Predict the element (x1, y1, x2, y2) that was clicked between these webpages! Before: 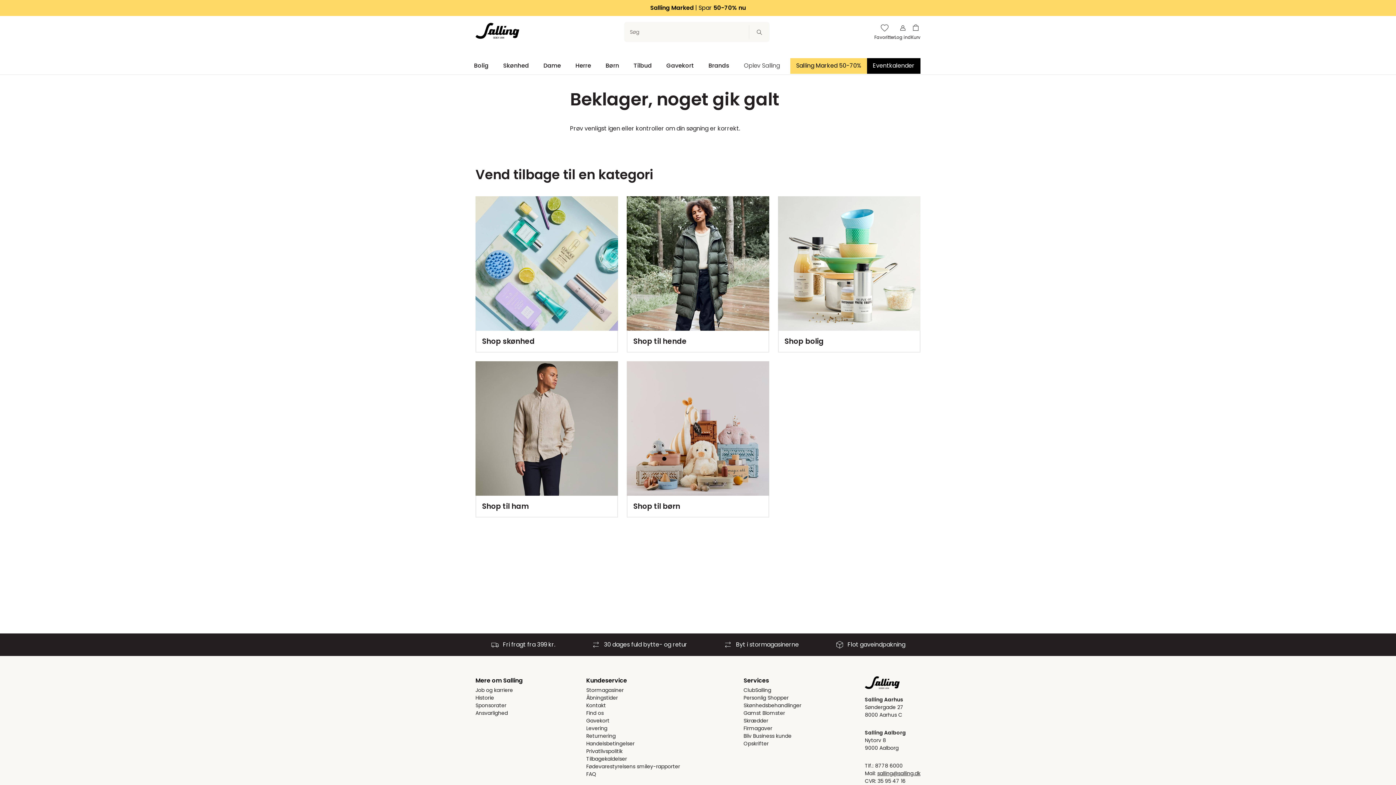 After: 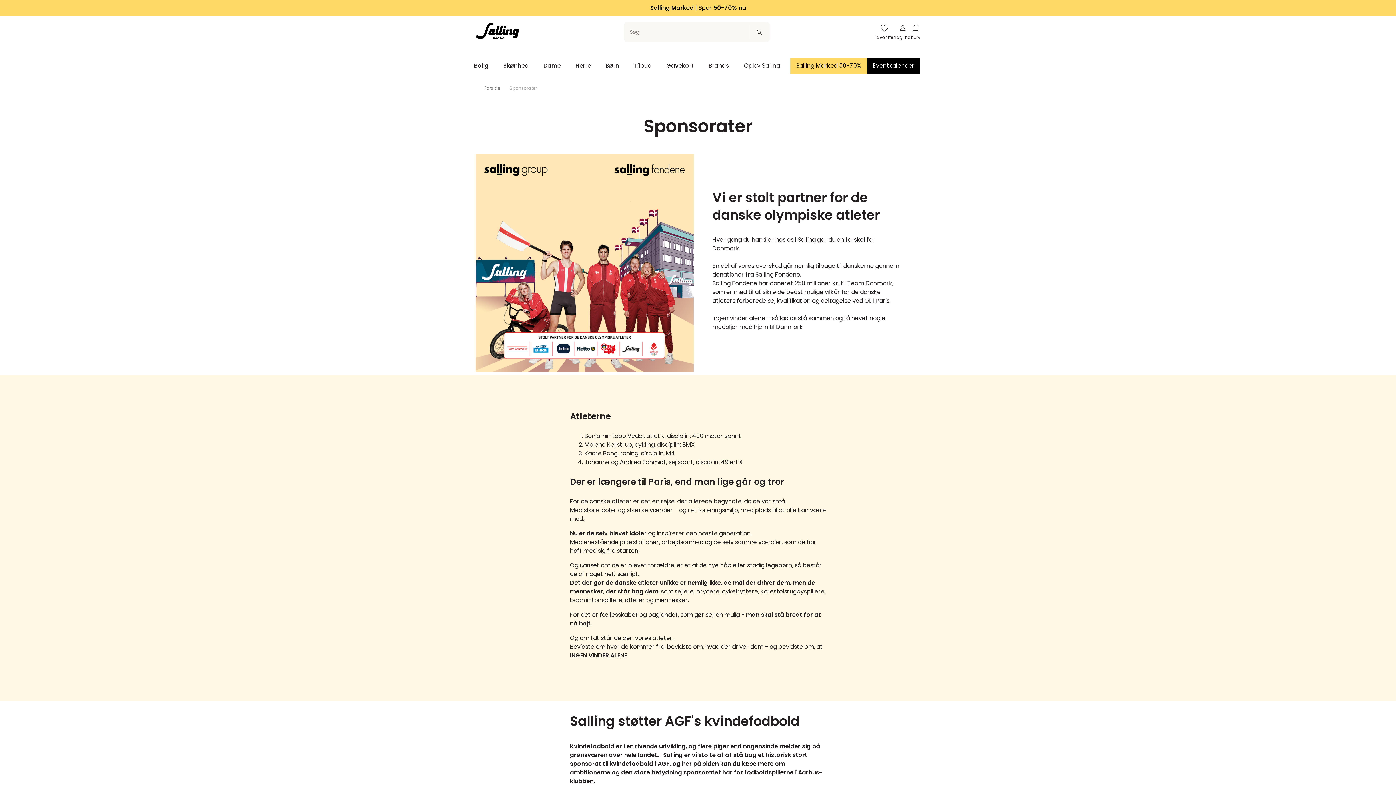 Action: label: Sponsorater bbox: (475, 702, 522, 709)